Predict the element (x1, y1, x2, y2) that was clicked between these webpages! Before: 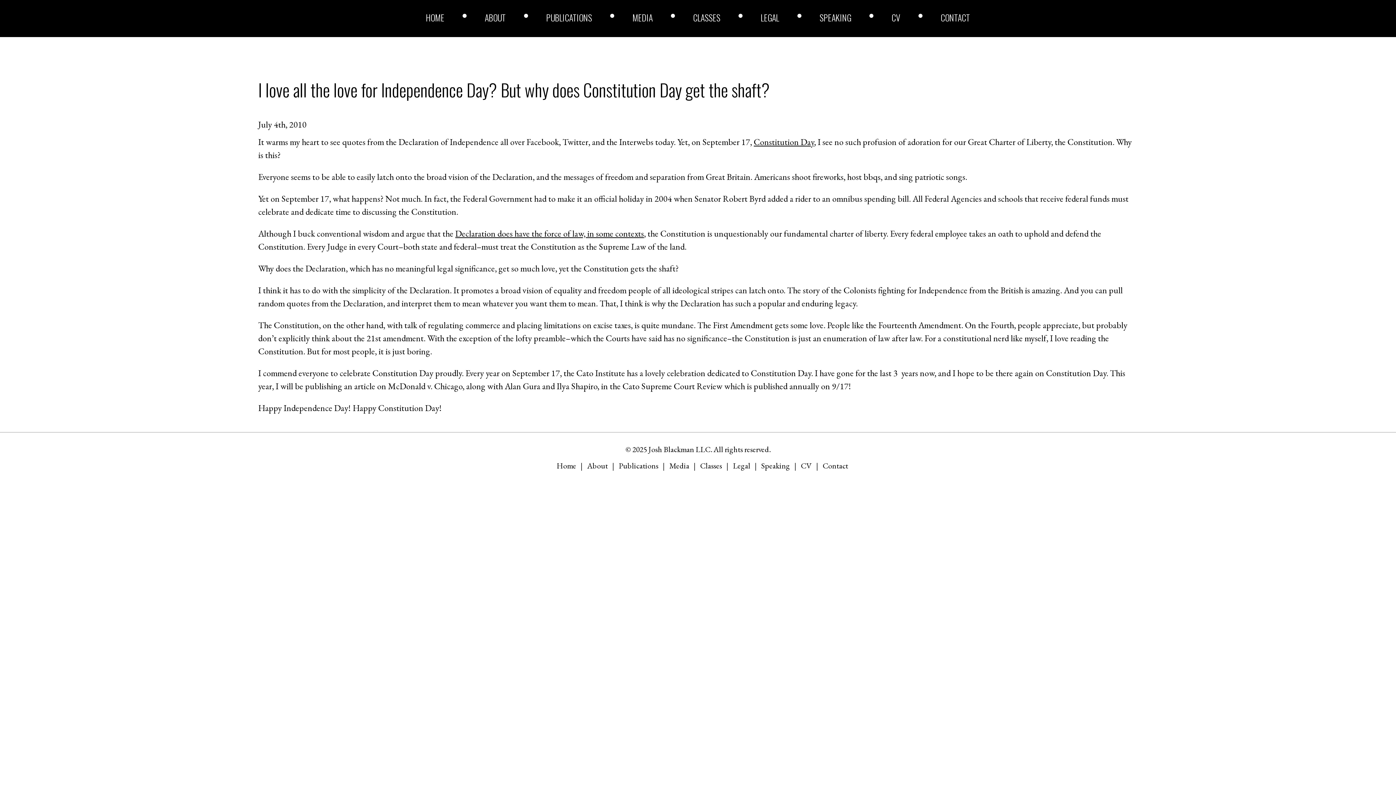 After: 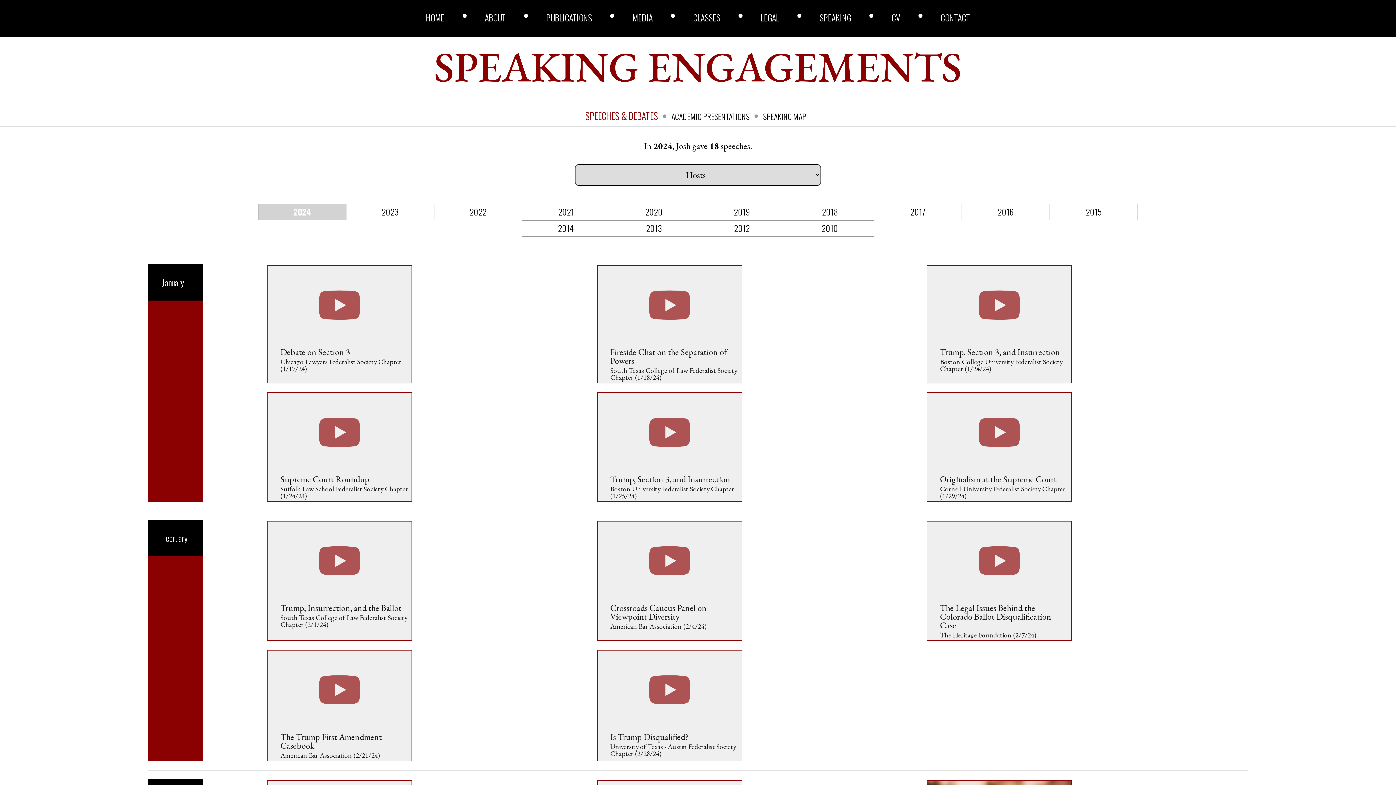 Action: bbox: (761, 460, 790, 471) label: Speaking